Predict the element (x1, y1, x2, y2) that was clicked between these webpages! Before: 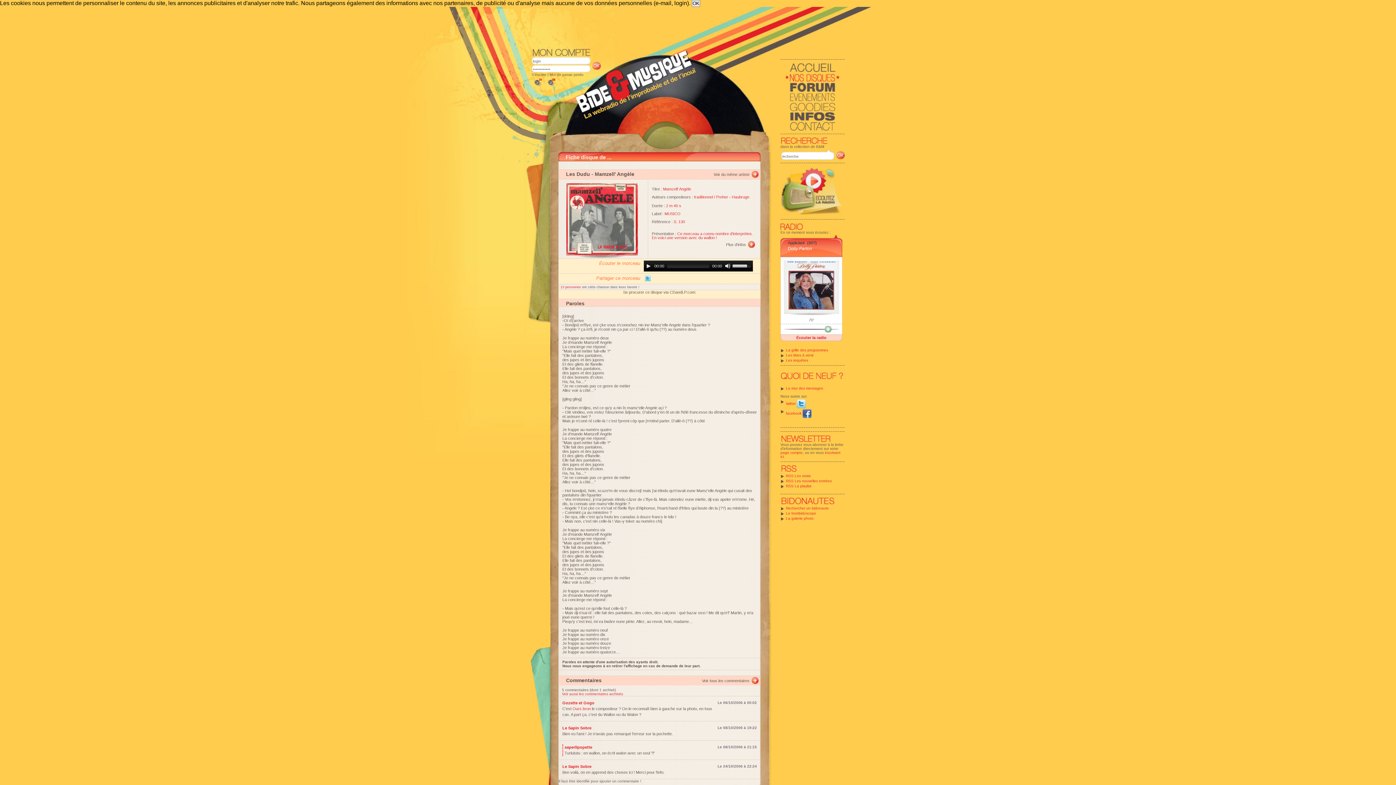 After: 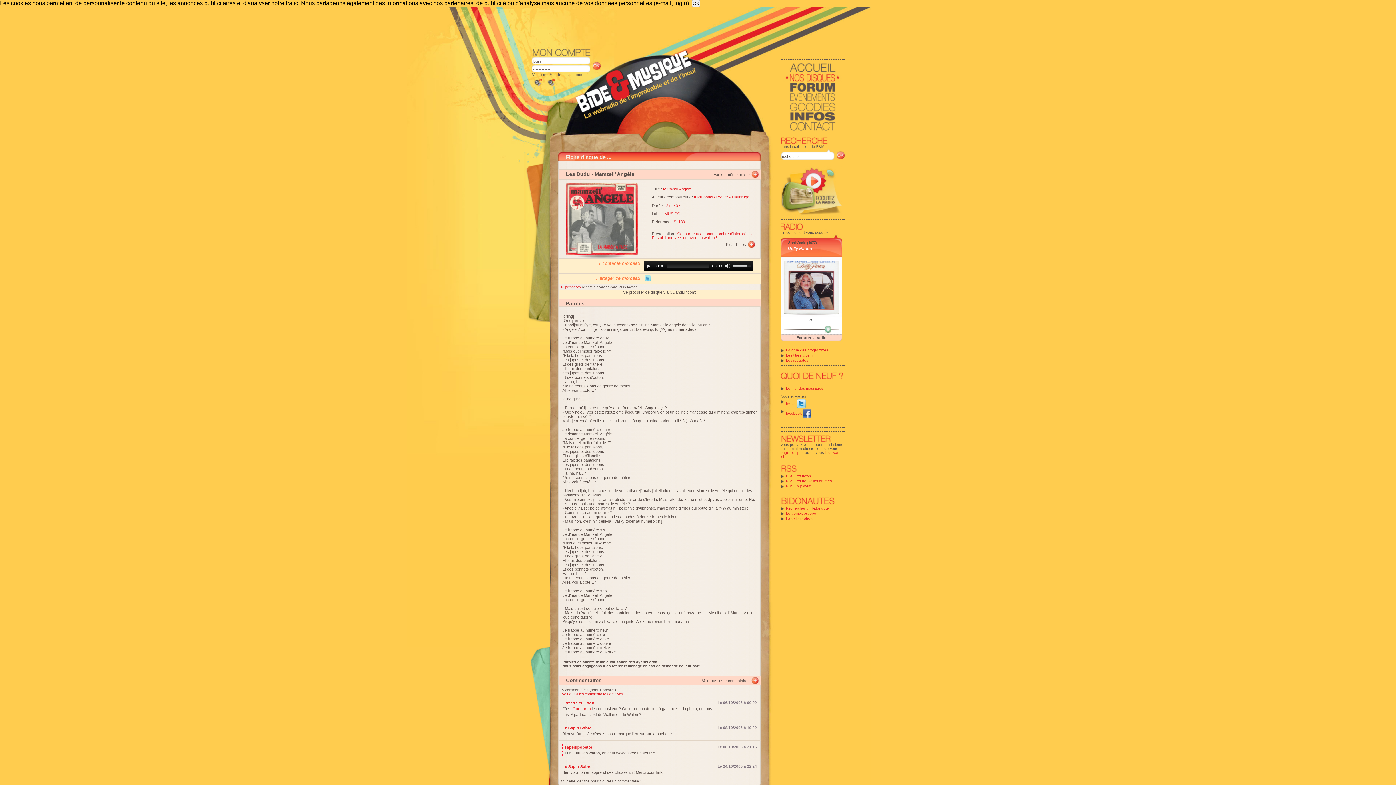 Action: bbox: (780, 334, 842, 340) label: Écouter la radio